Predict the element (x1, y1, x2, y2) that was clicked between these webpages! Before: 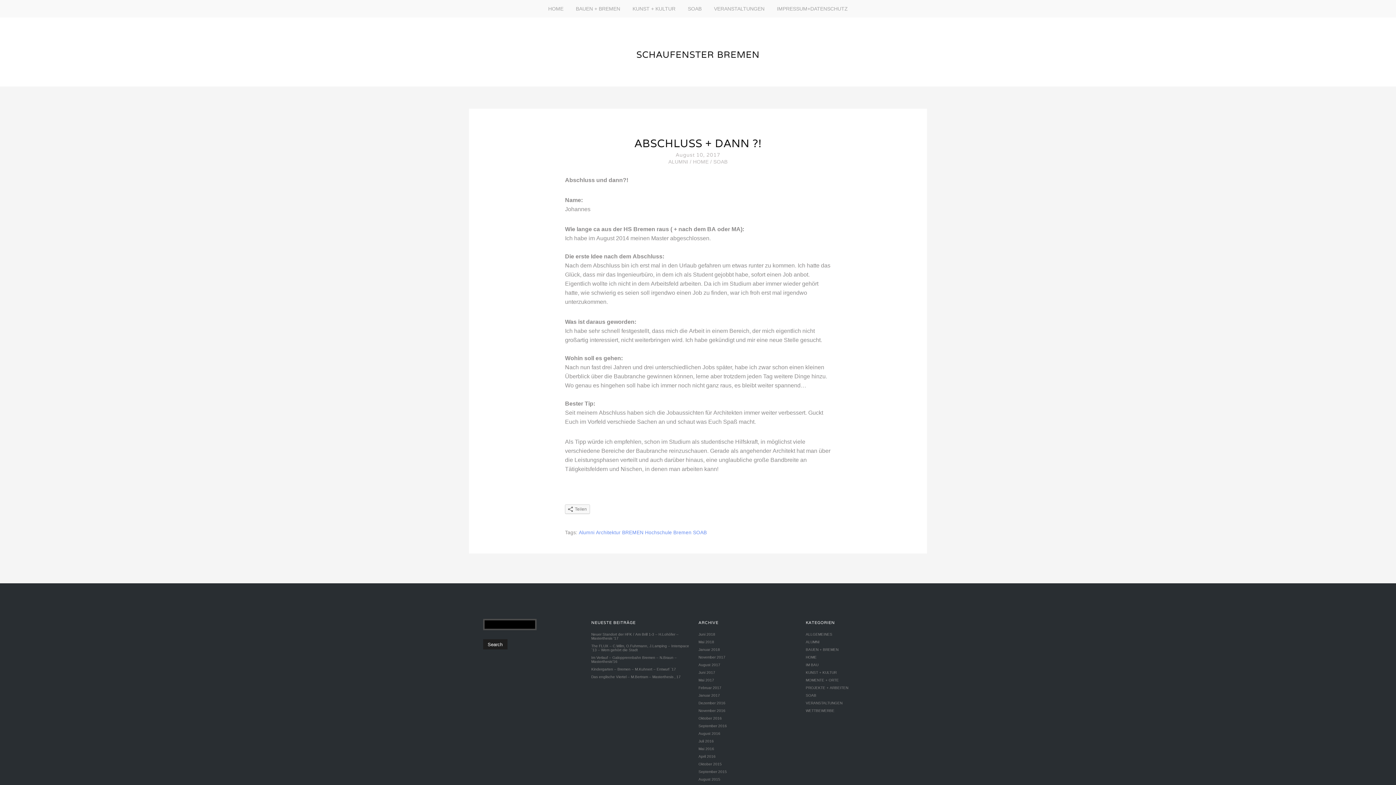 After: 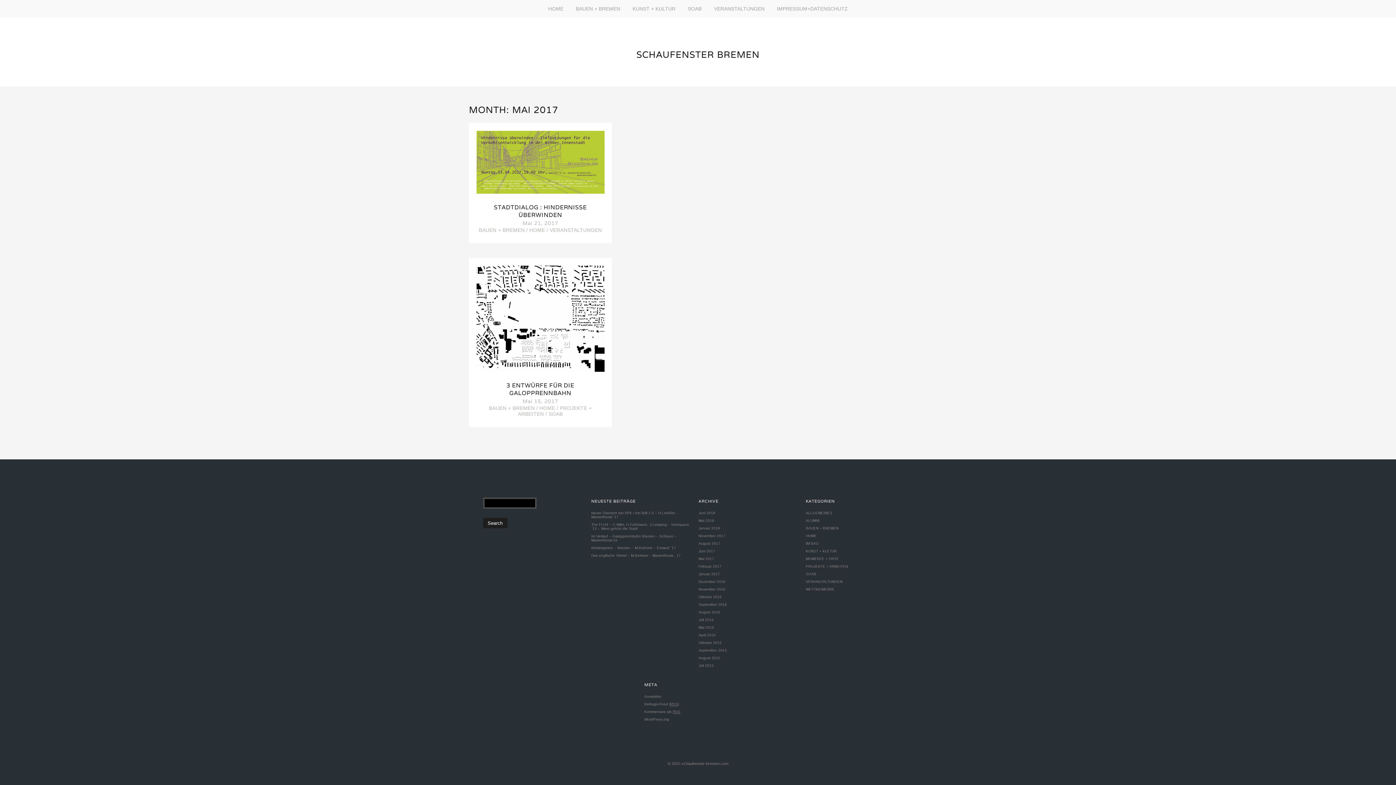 Action: label: Mai 2017 bbox: (698, 678, 714, 682)